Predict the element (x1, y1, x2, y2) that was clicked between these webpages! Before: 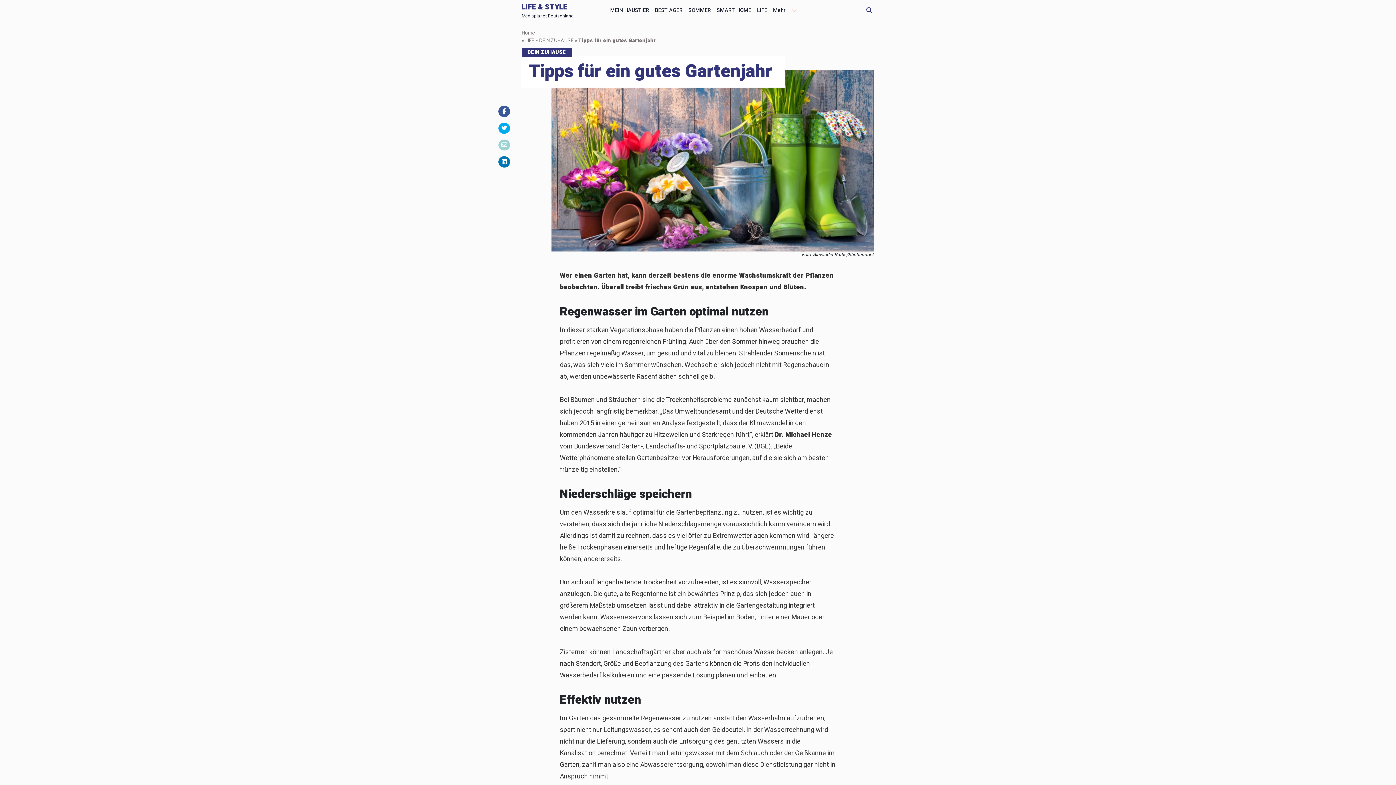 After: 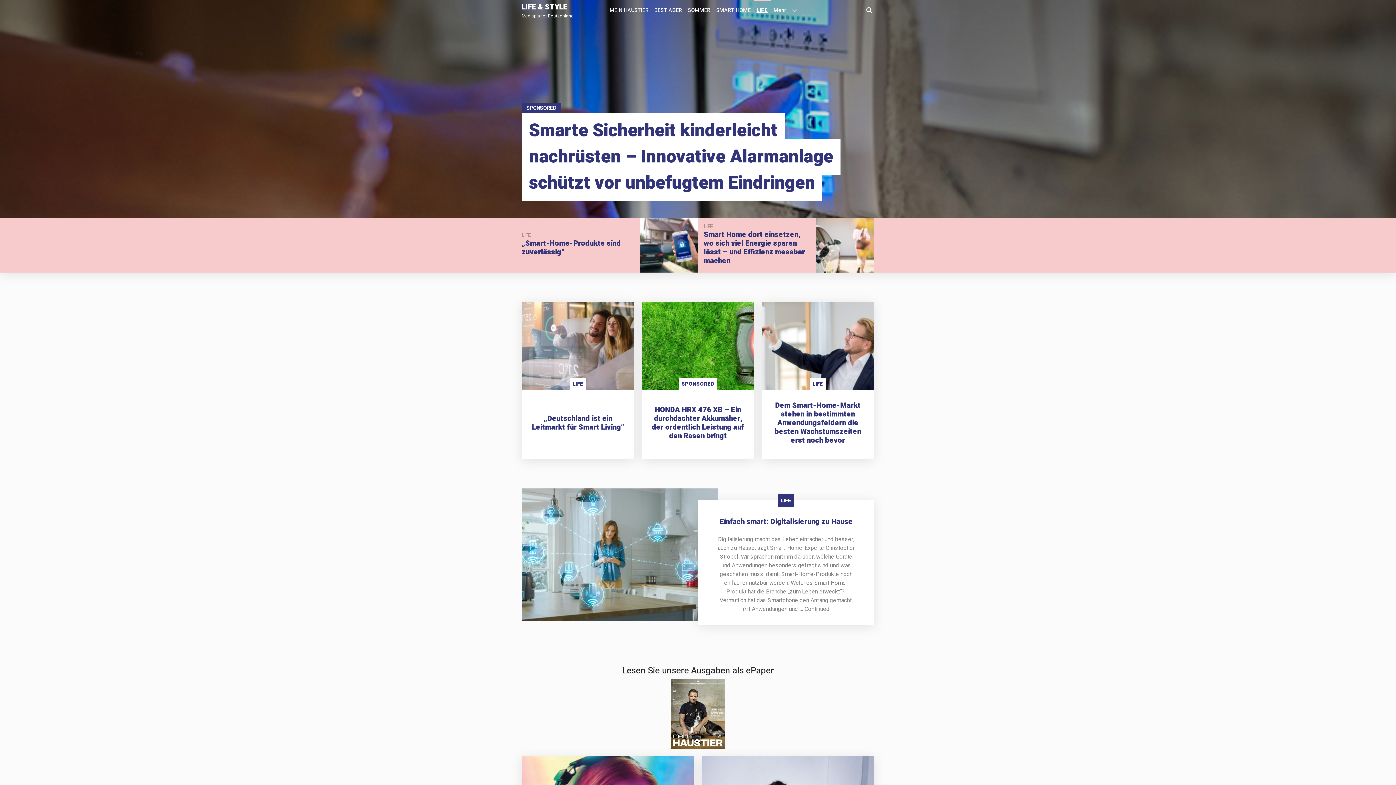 Action: bbox: (525, 36, 534, 44) label: LIFE